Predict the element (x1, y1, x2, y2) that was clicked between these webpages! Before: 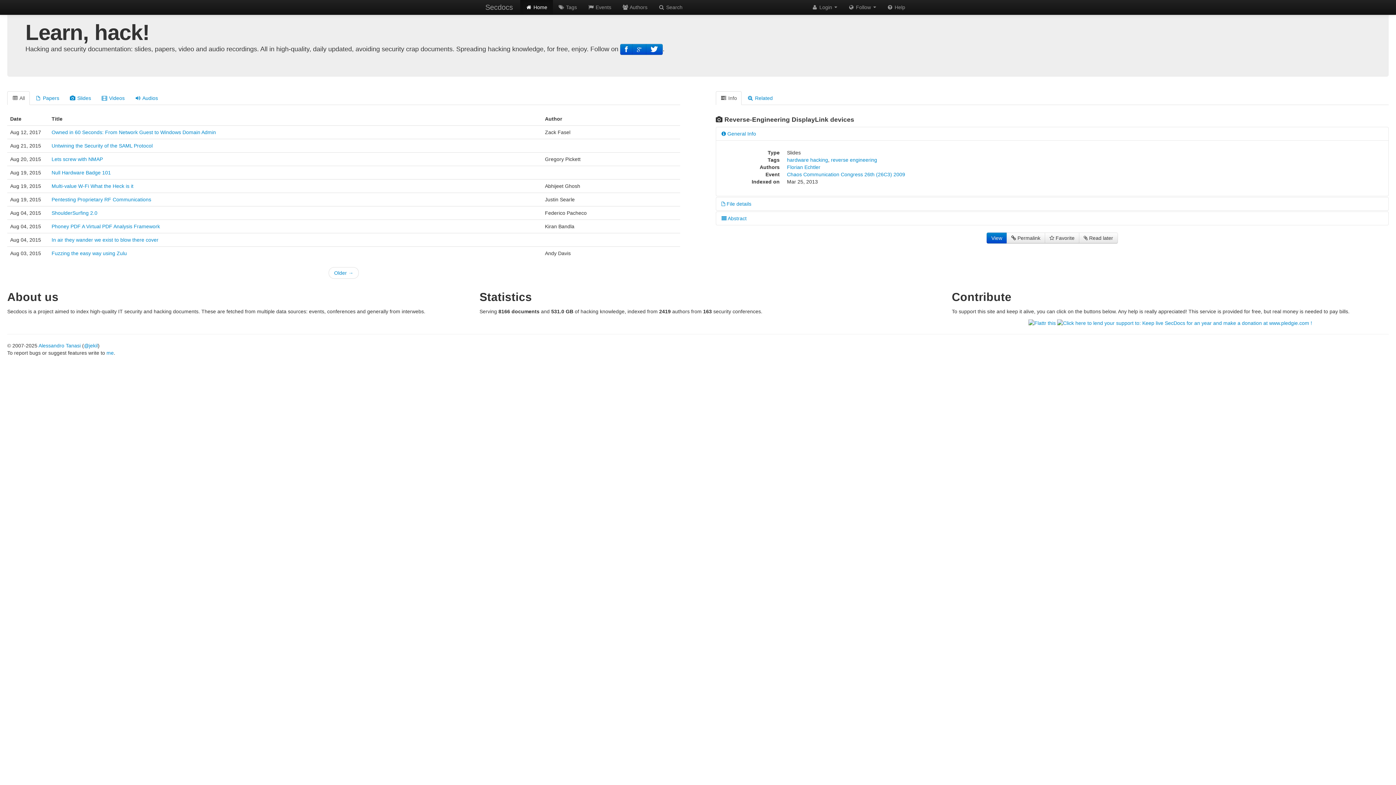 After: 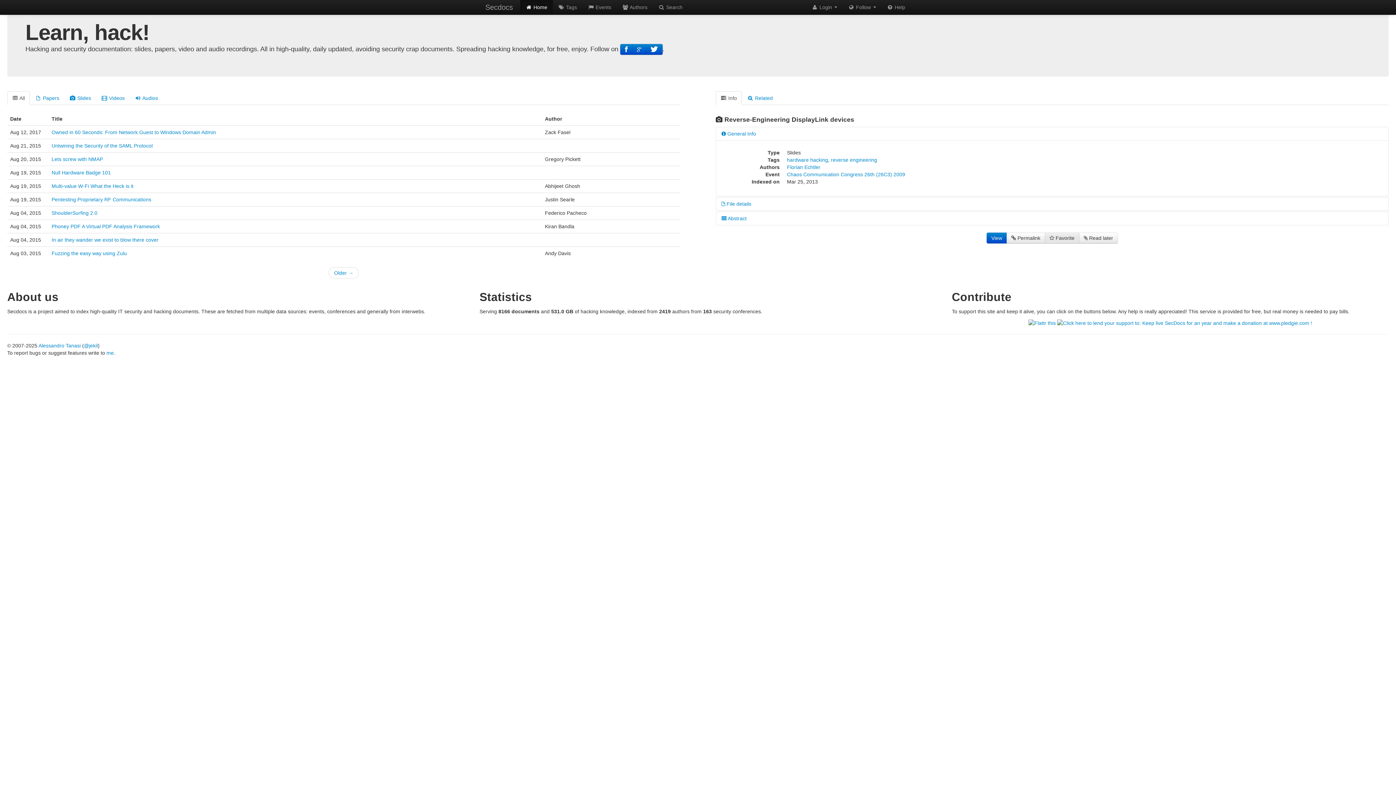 Action: label:  Favorite bbox: (1045, 232, 1079, 243)